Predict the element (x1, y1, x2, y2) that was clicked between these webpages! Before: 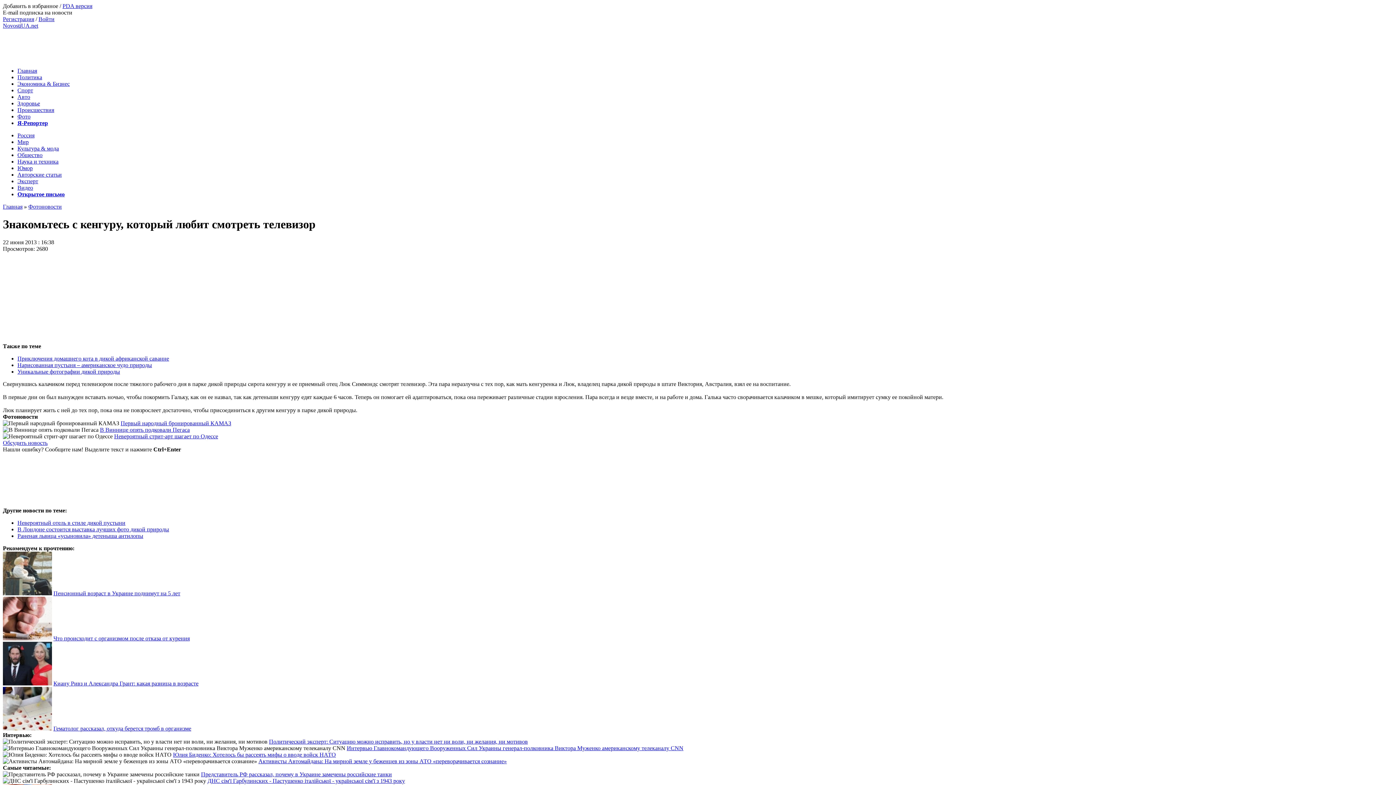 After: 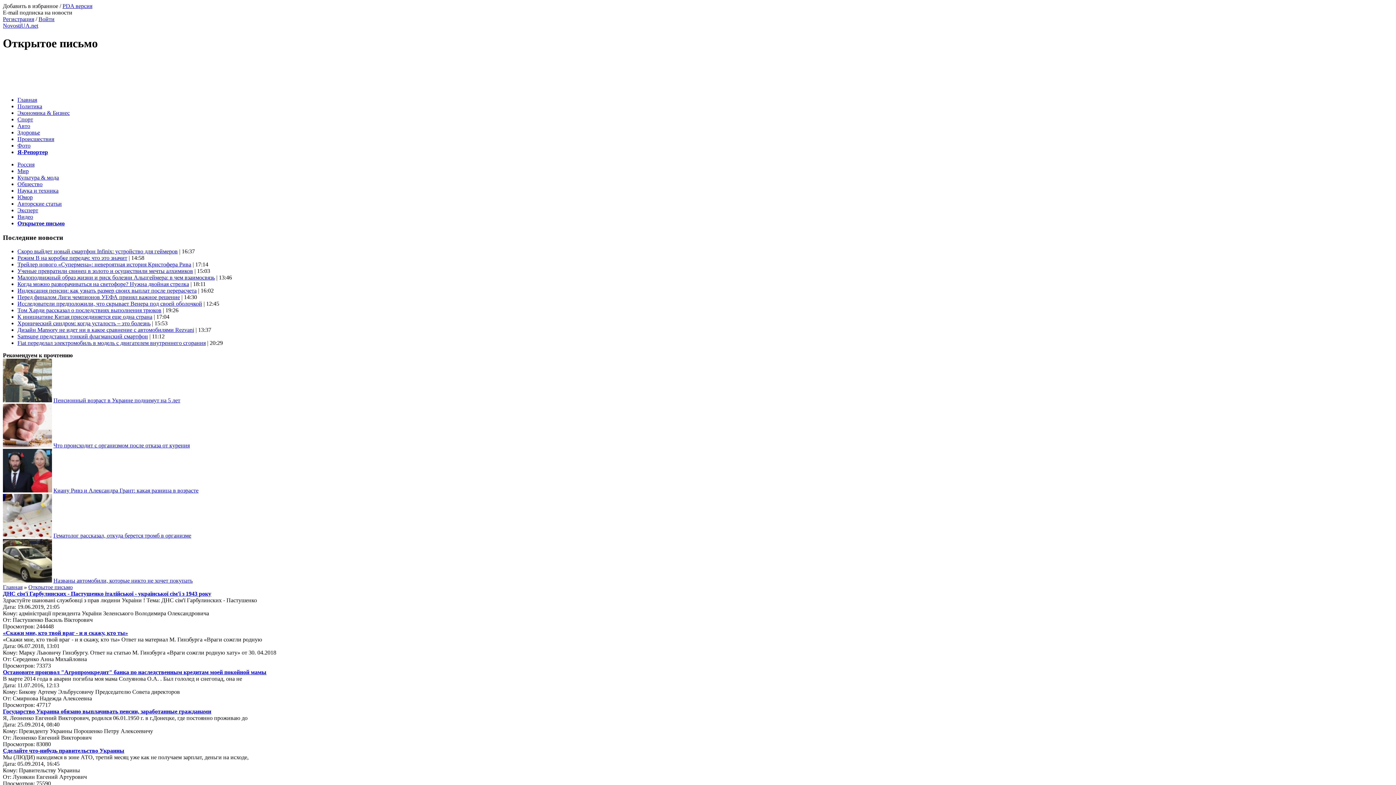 Action: label: Открытое письмо bbox: (17, 191, 64, 197)